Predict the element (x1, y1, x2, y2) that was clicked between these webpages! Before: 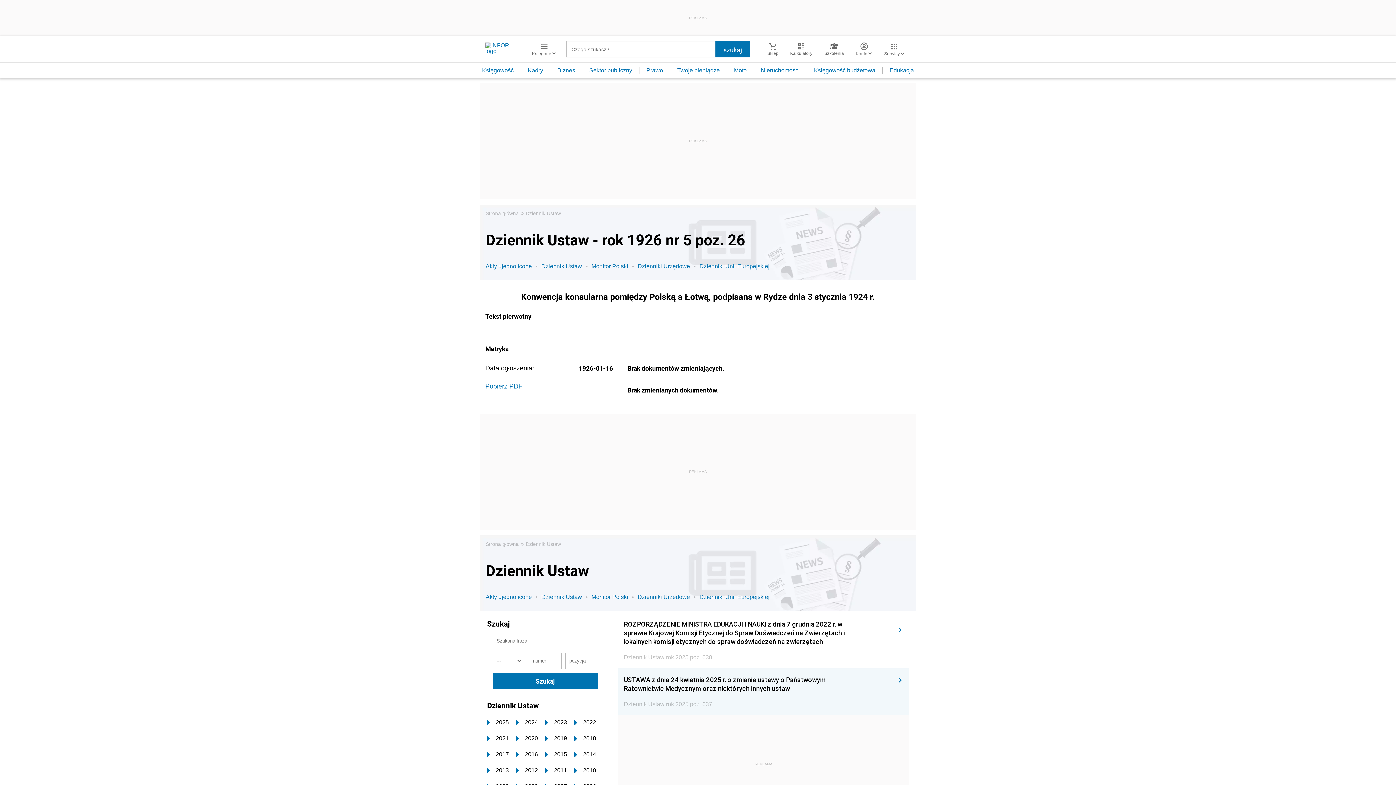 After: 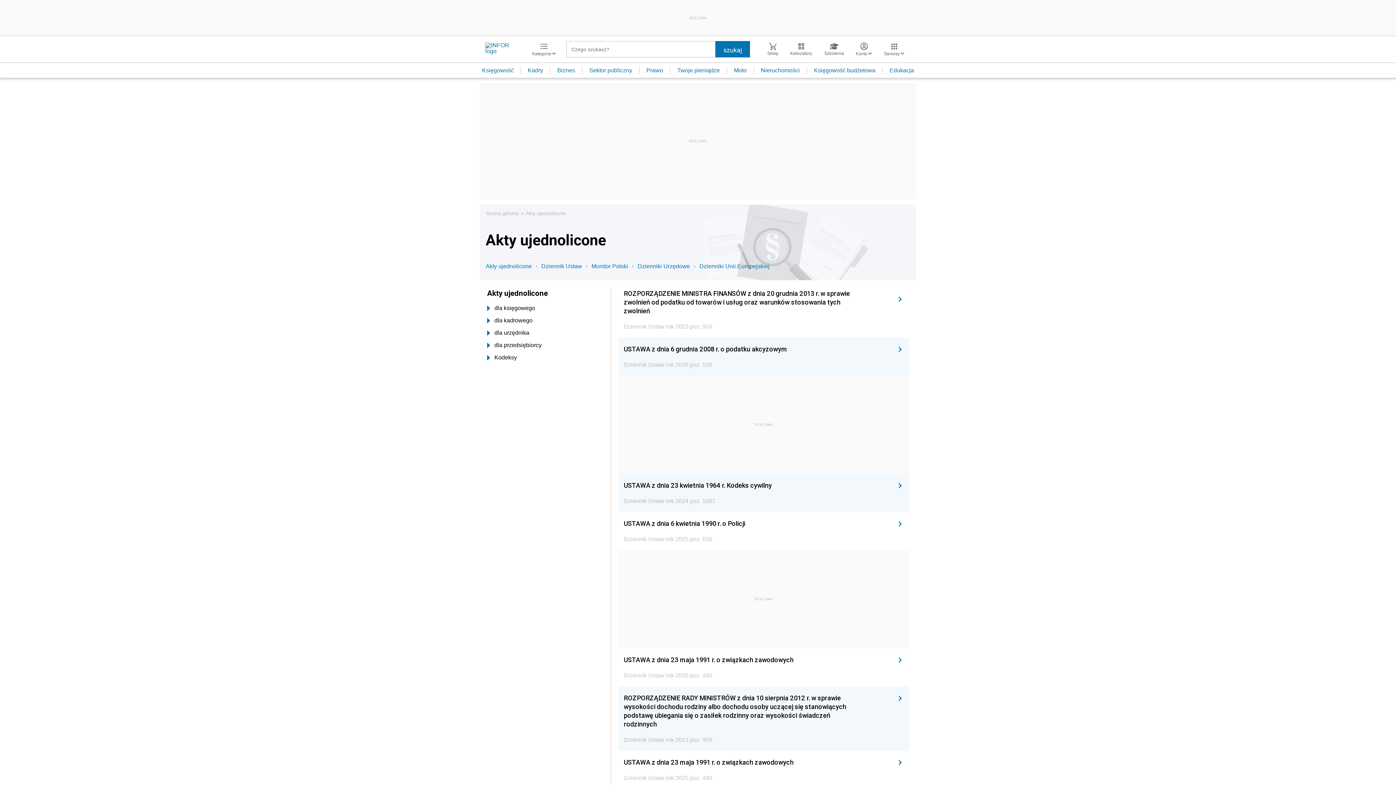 Action: label: Akty ujednolicone bbox: (485, 262, 541, 270)